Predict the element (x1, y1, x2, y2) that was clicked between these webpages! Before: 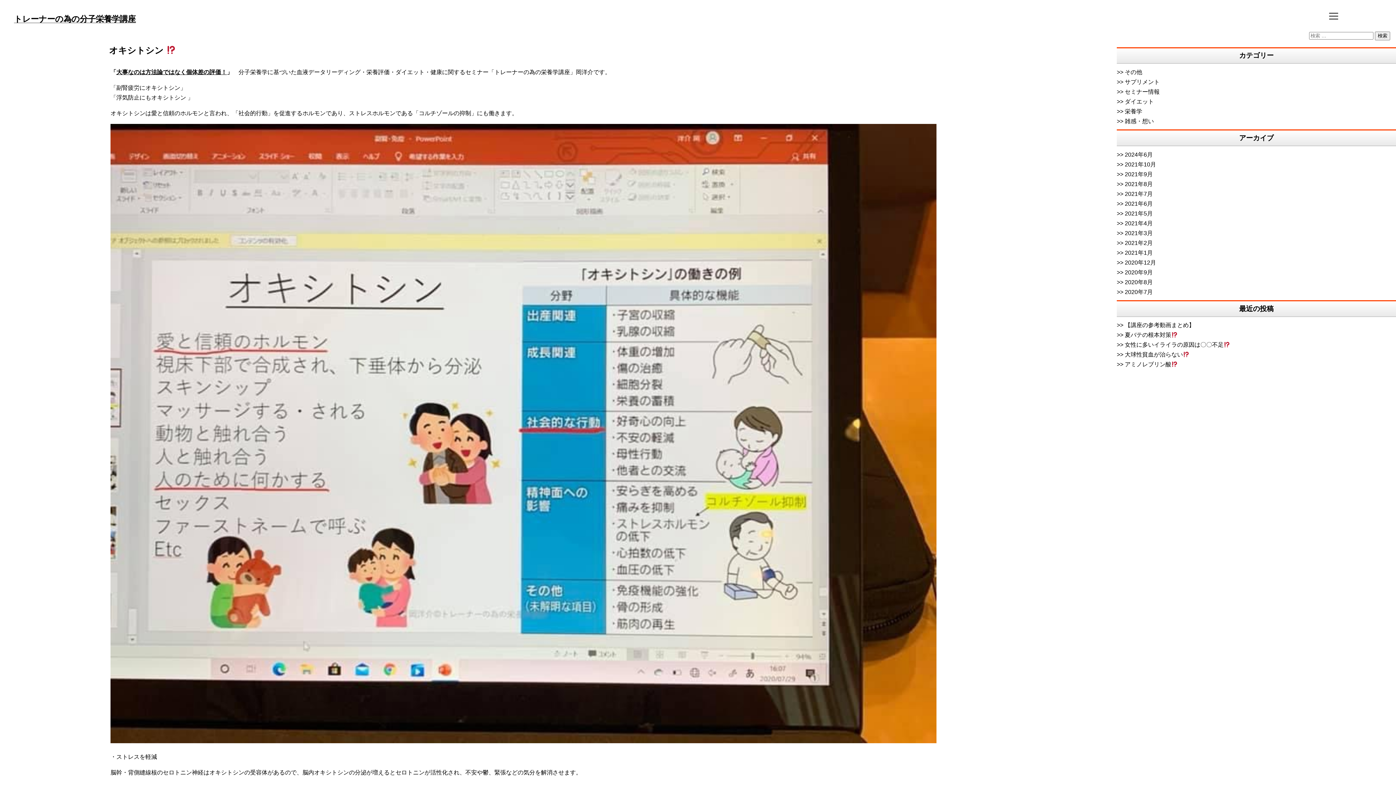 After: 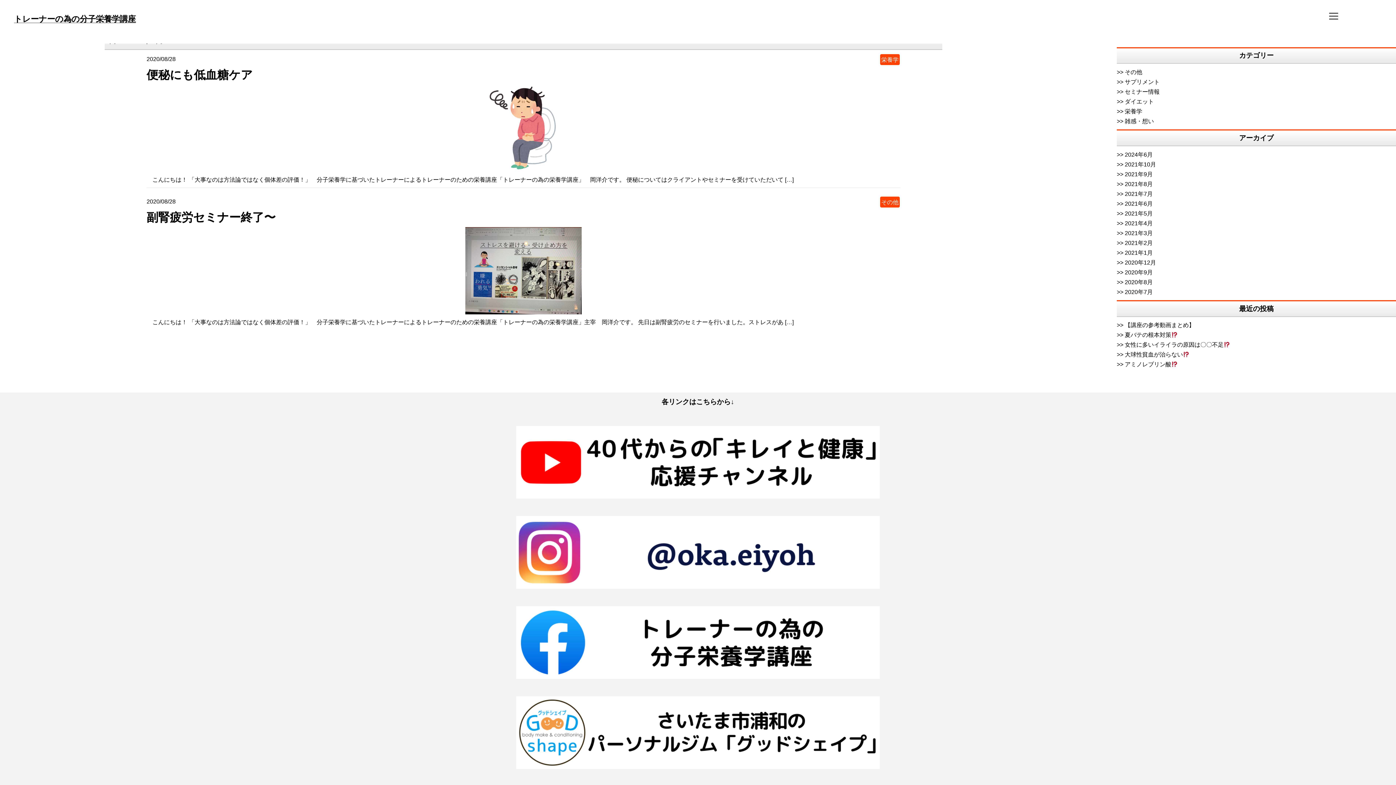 Action: bbox: (1117, 279, 1158, 285) label: 2020年8月